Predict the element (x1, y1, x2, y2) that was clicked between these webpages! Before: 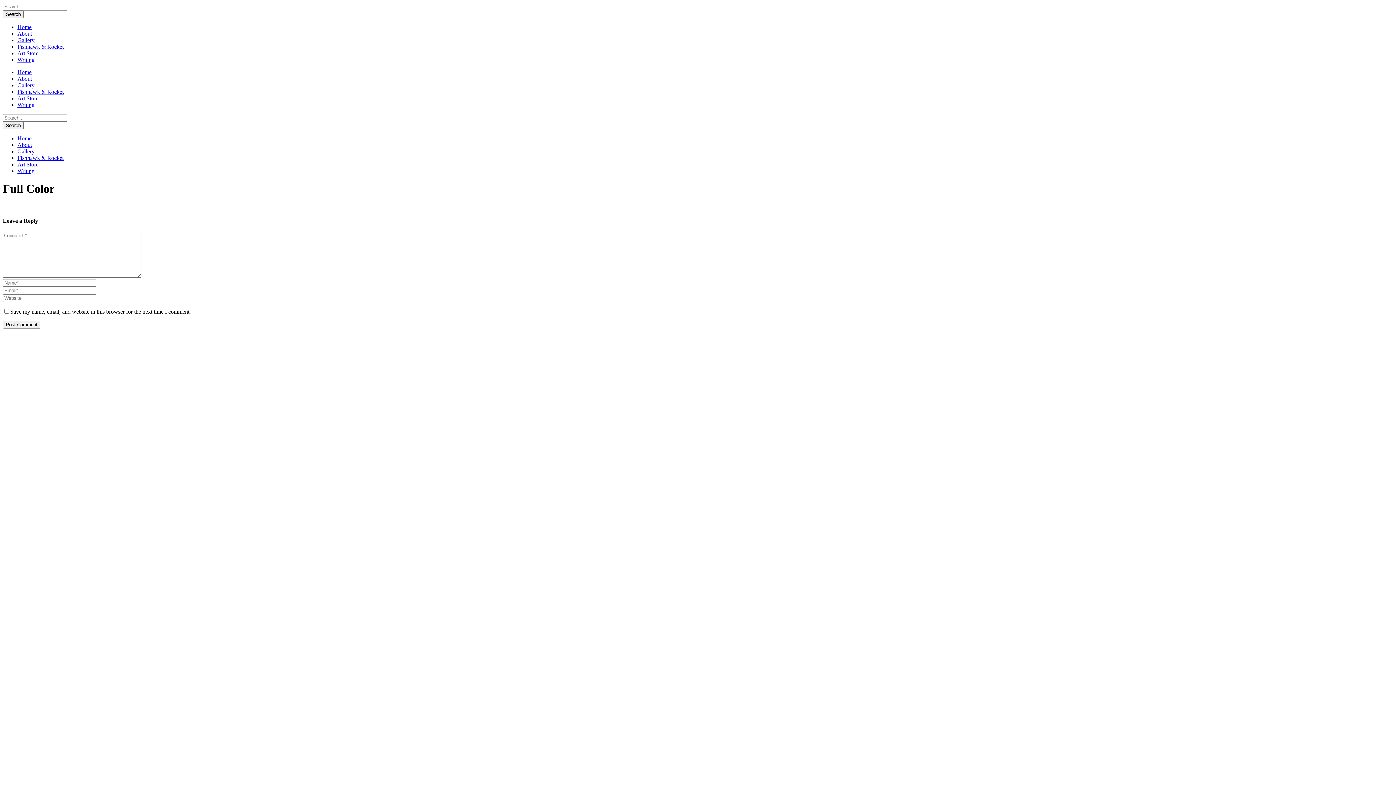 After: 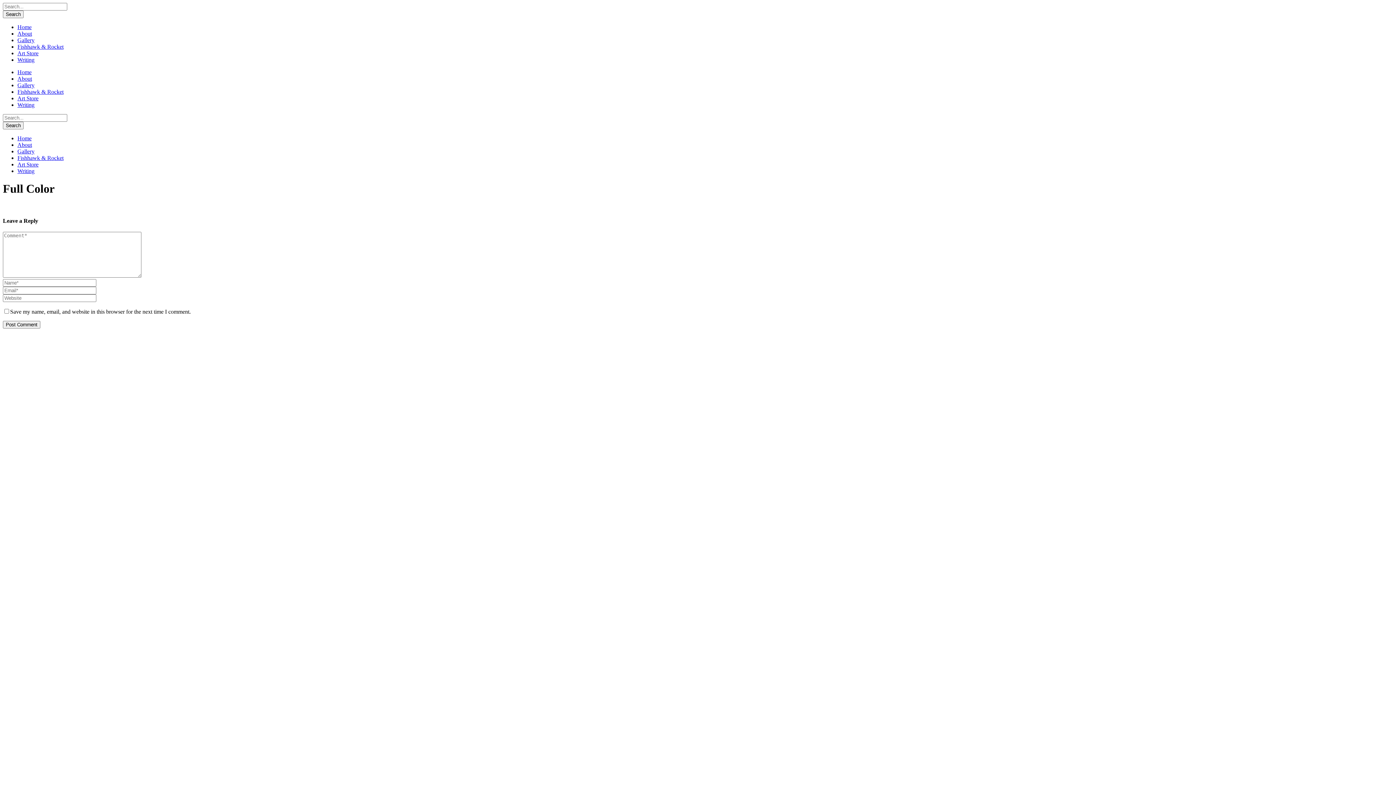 Action: label: Art Store bbox: (17, 95, 38, 101)